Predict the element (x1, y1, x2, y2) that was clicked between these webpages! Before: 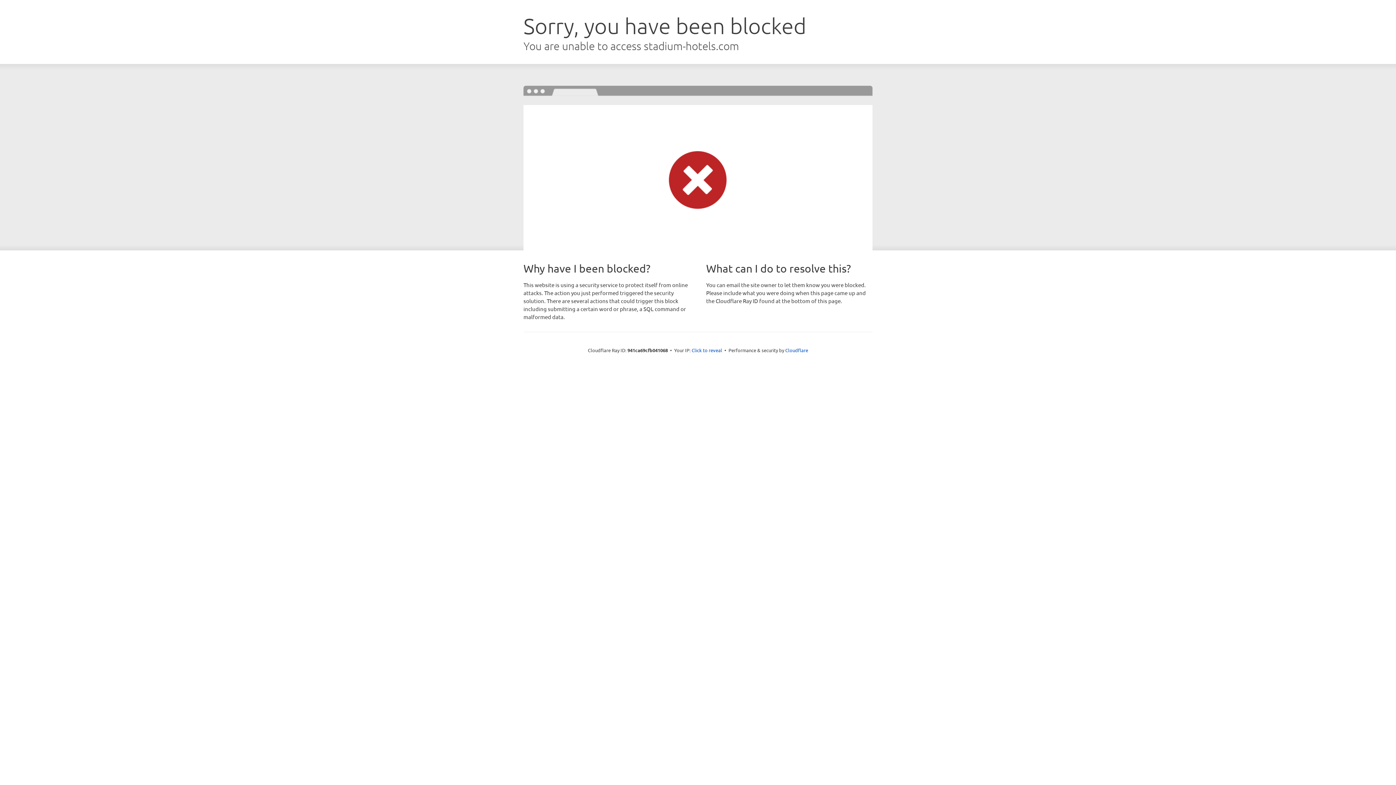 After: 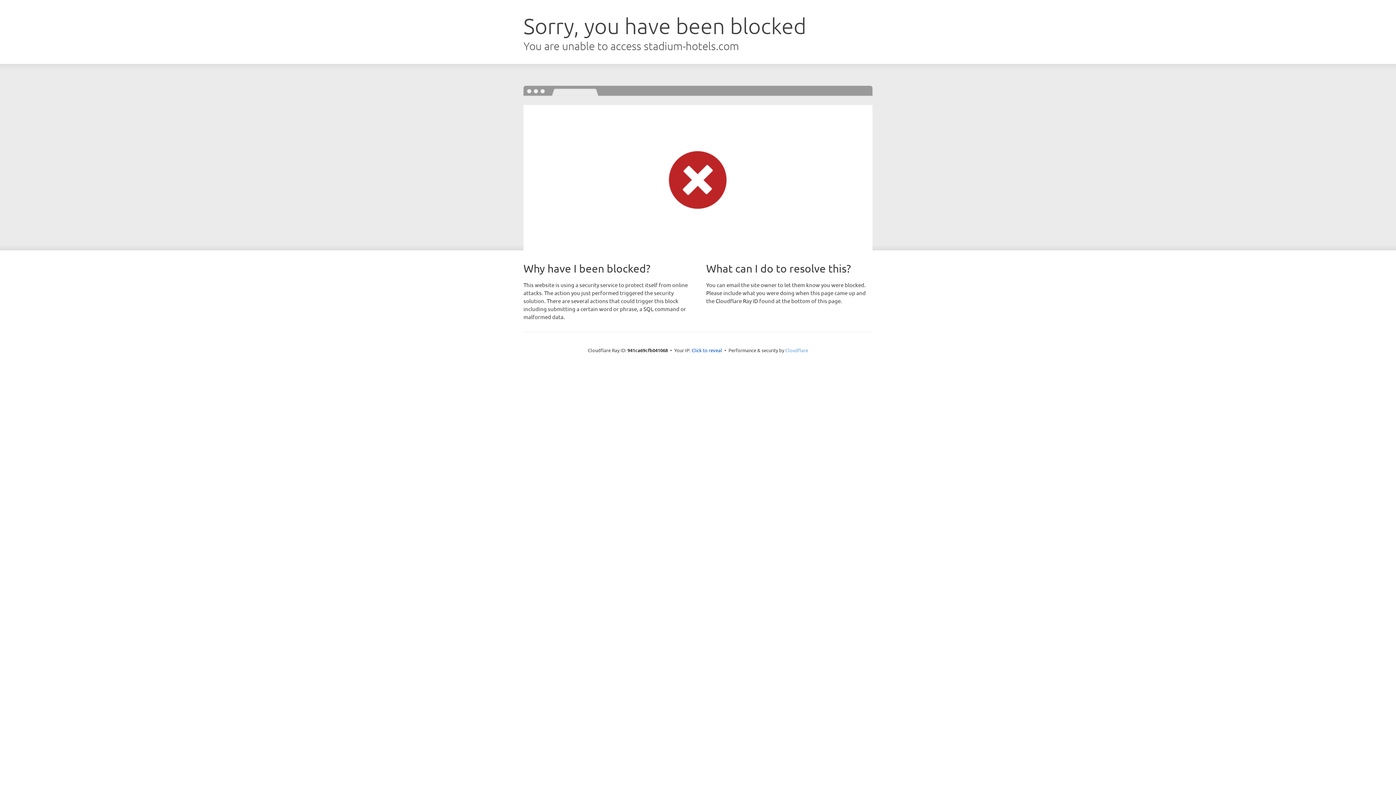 Action: bbox: (785, 347, 808, 353) label: Cloudflare